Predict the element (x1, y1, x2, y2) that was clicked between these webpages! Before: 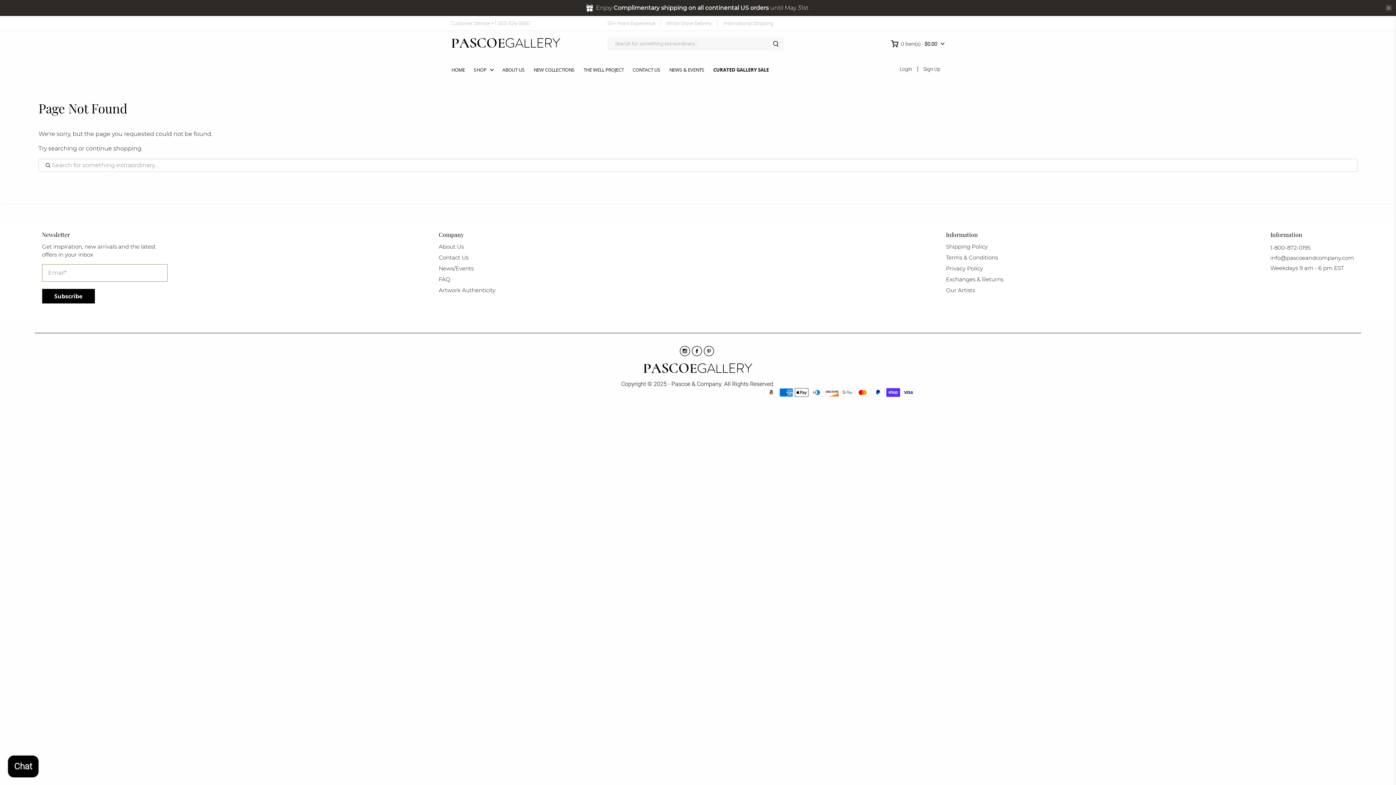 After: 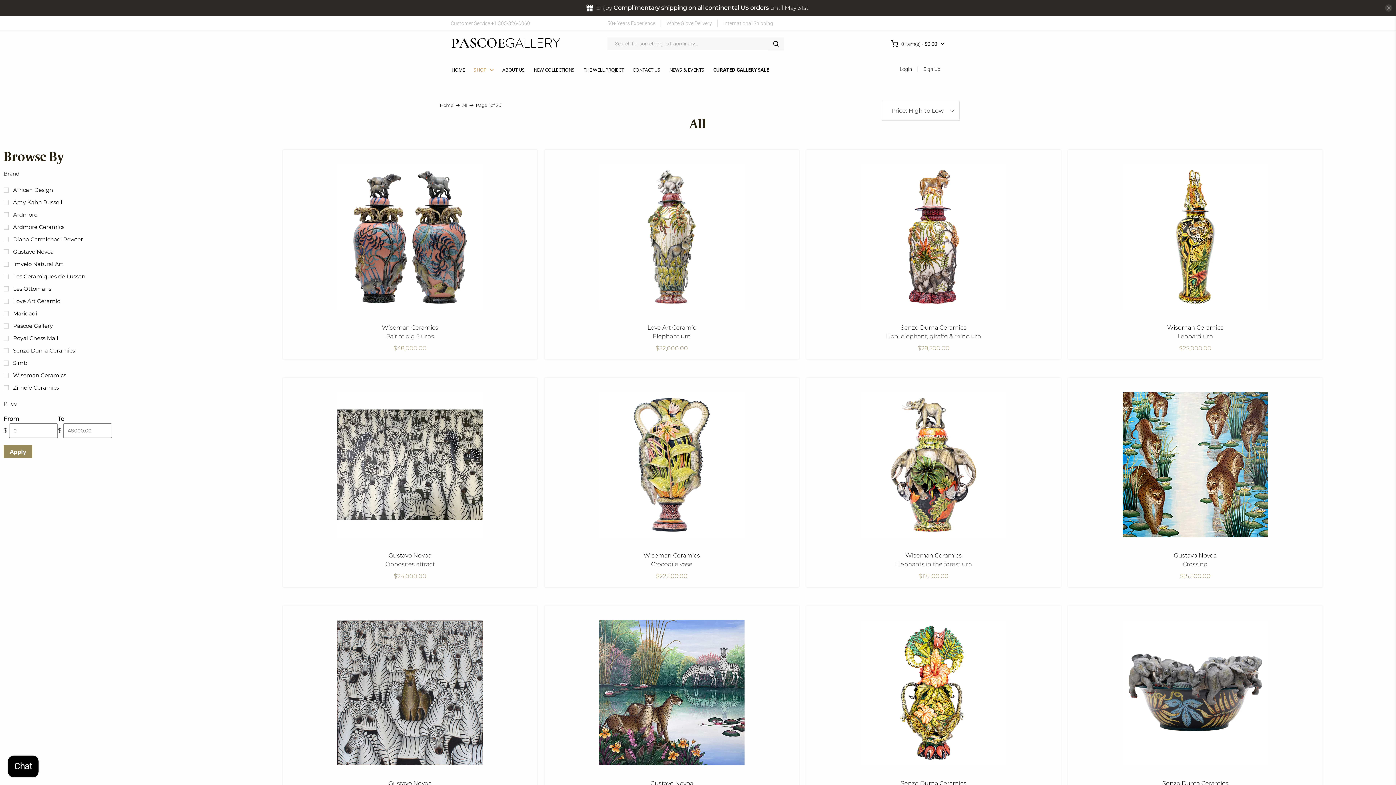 Action: bbox: (469, 60, 498, 79) label: SHOP